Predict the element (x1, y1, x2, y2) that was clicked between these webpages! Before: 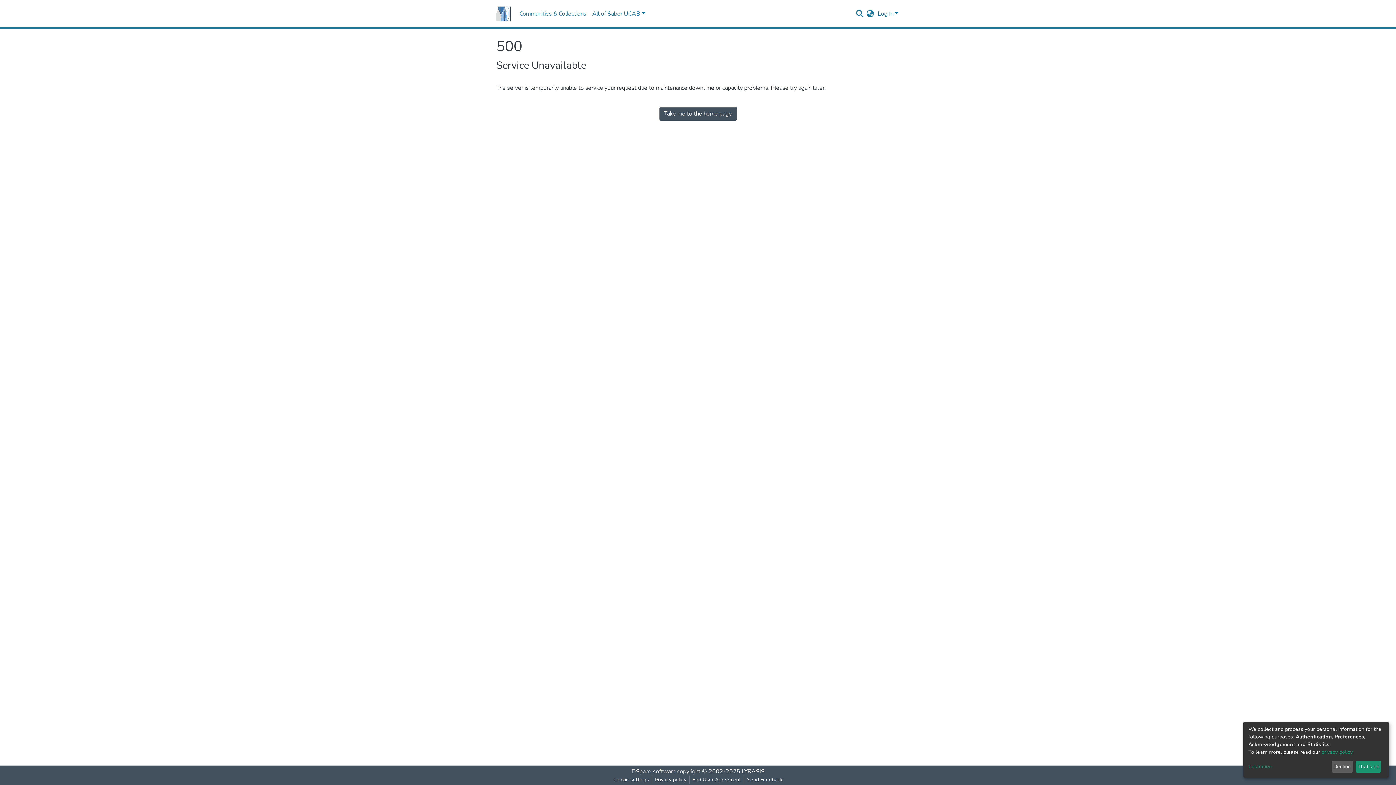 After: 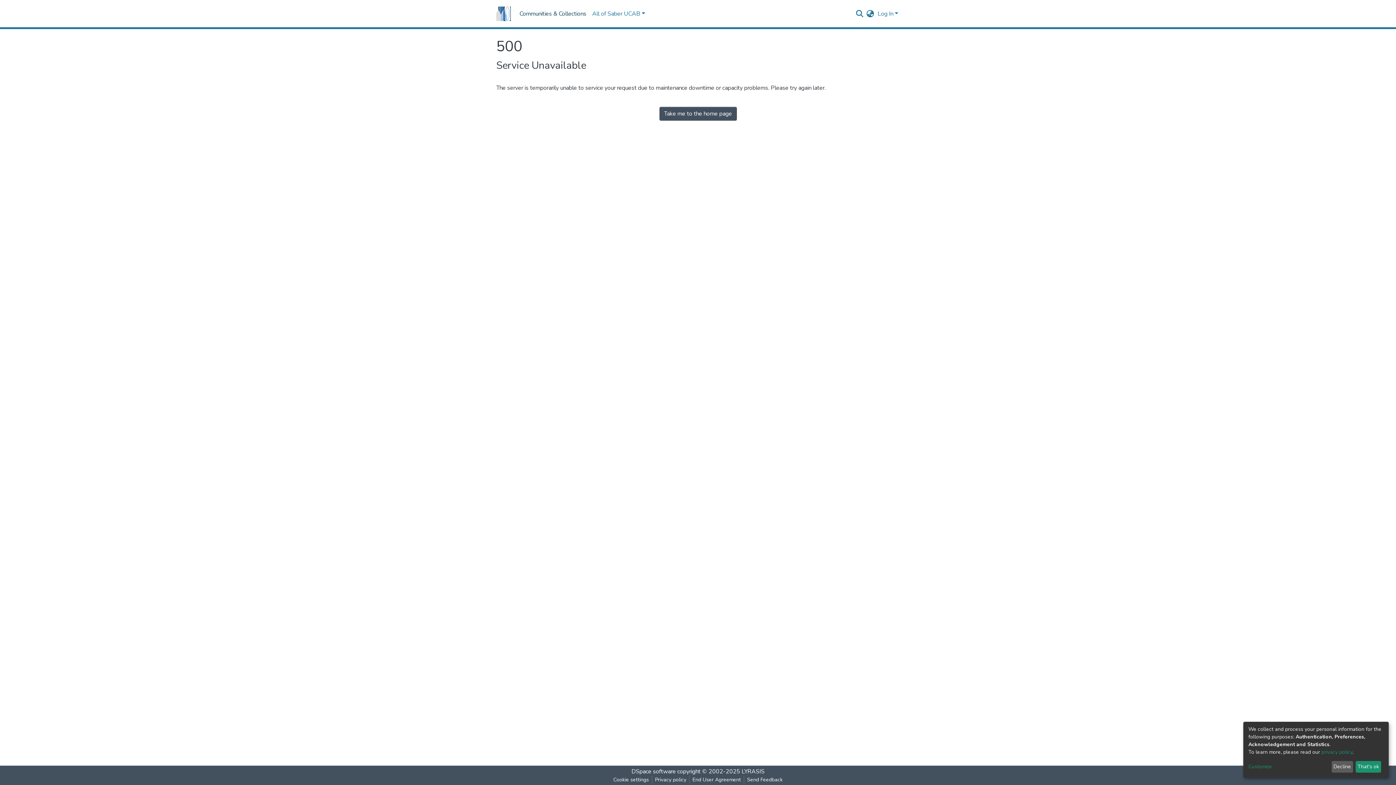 Action: label: Communities & Collections bbox: (516, 6, 589, 21)